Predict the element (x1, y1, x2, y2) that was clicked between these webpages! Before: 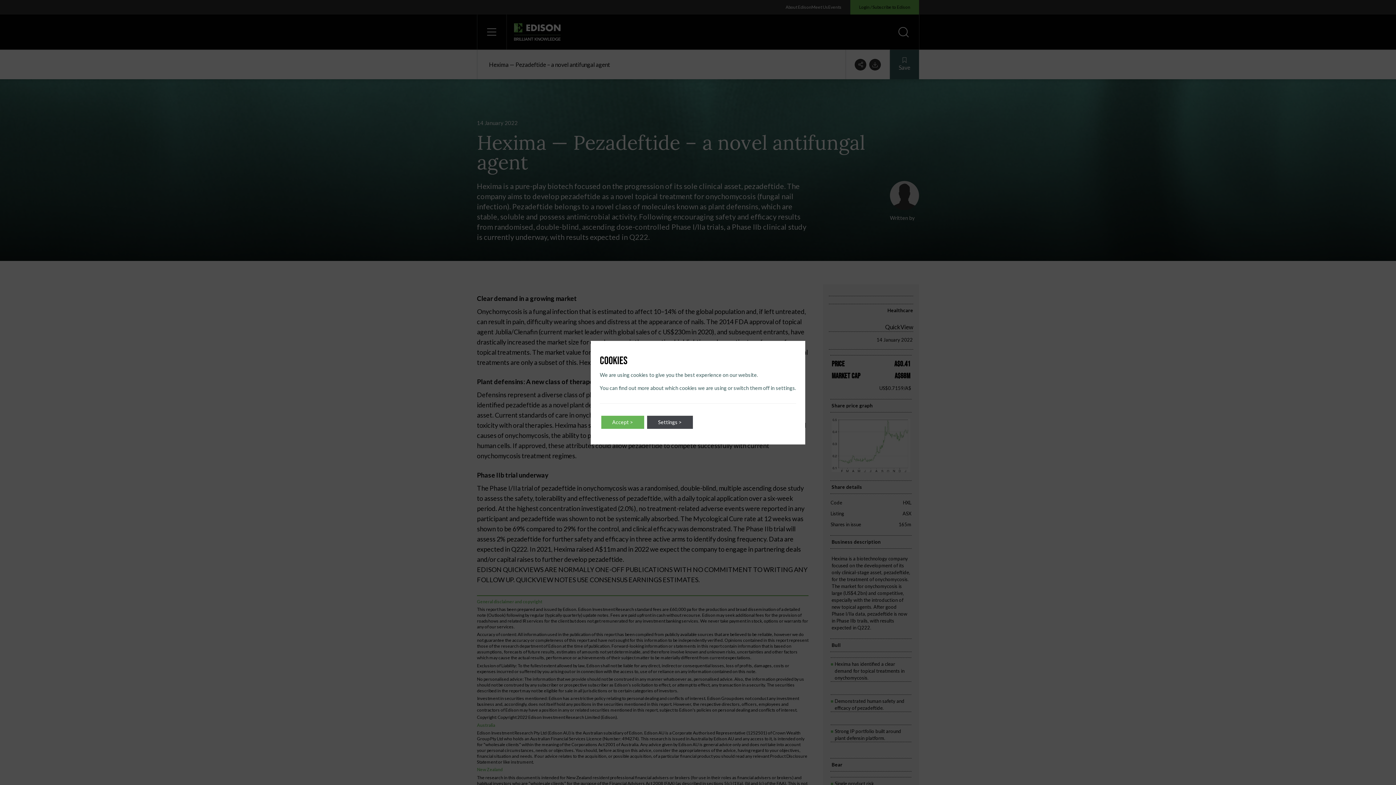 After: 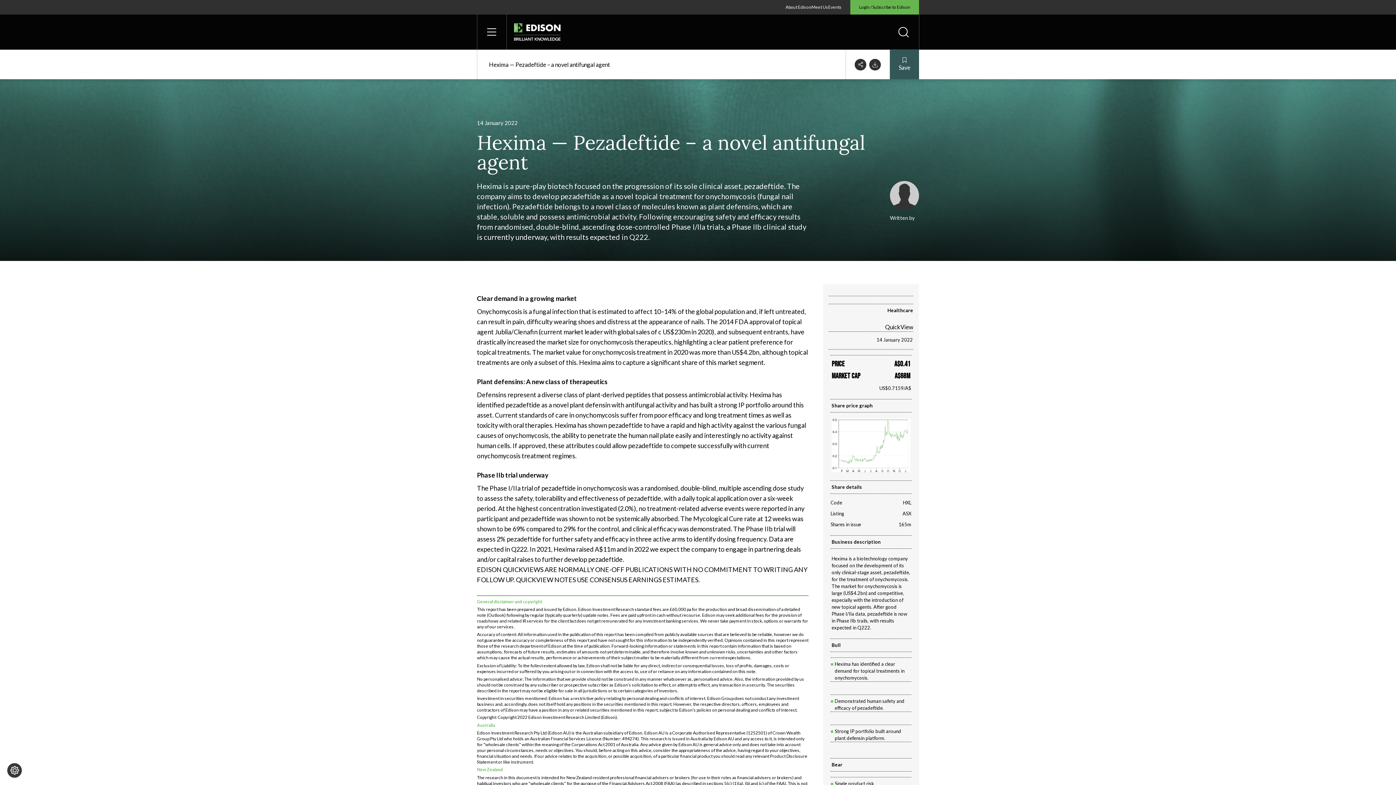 Action: bbox: (601, 415, 644, 428) label: Accept >